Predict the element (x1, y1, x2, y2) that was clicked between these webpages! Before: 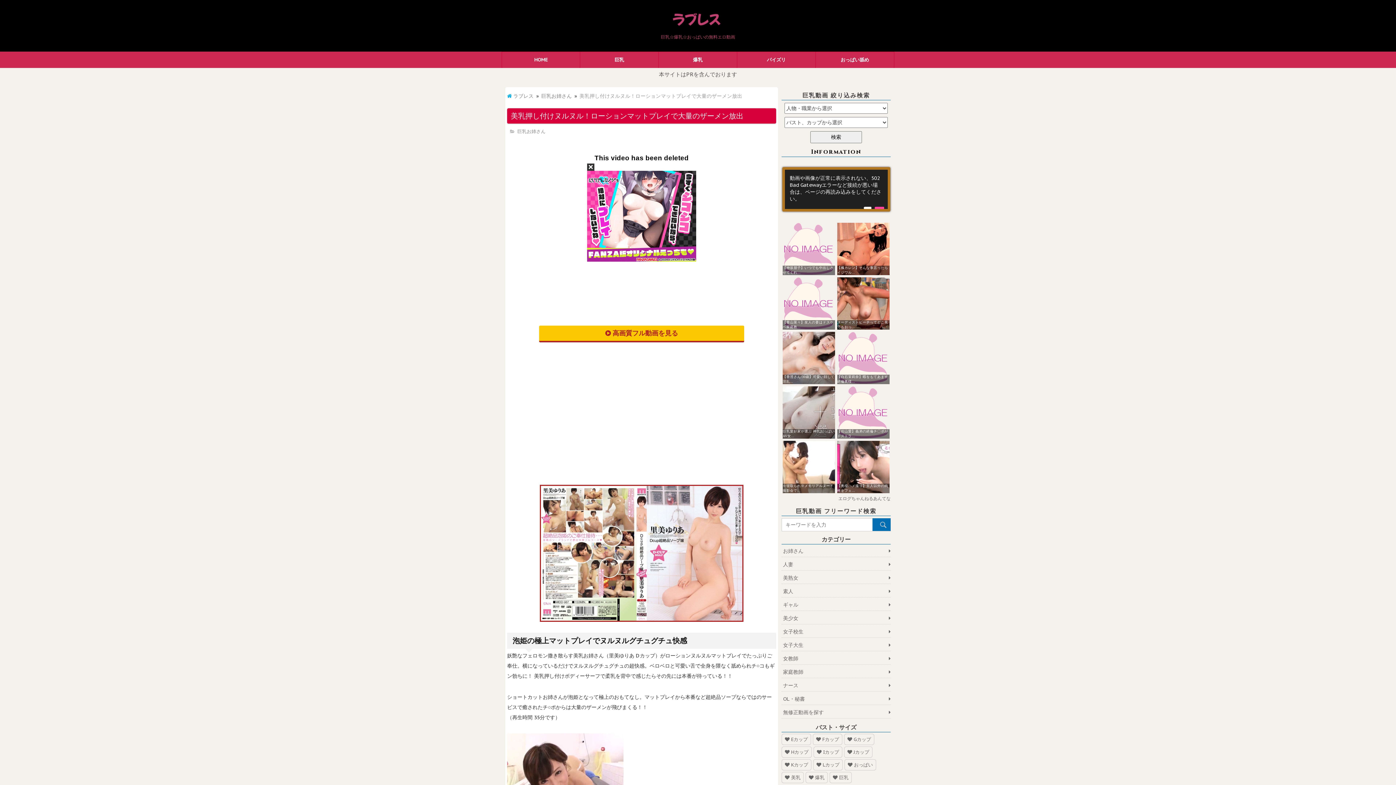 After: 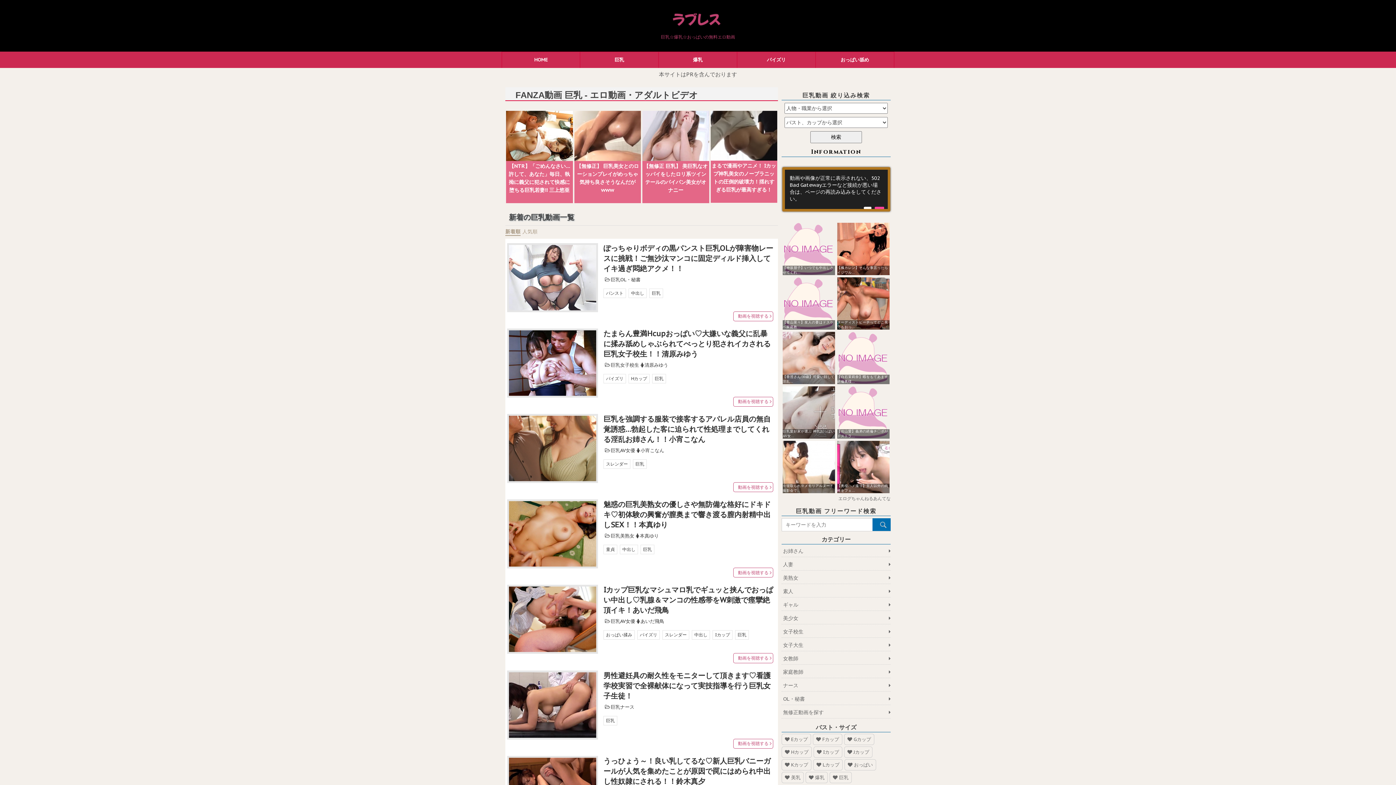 Action: label: HOME bbox: (502, 52, 580, 68)